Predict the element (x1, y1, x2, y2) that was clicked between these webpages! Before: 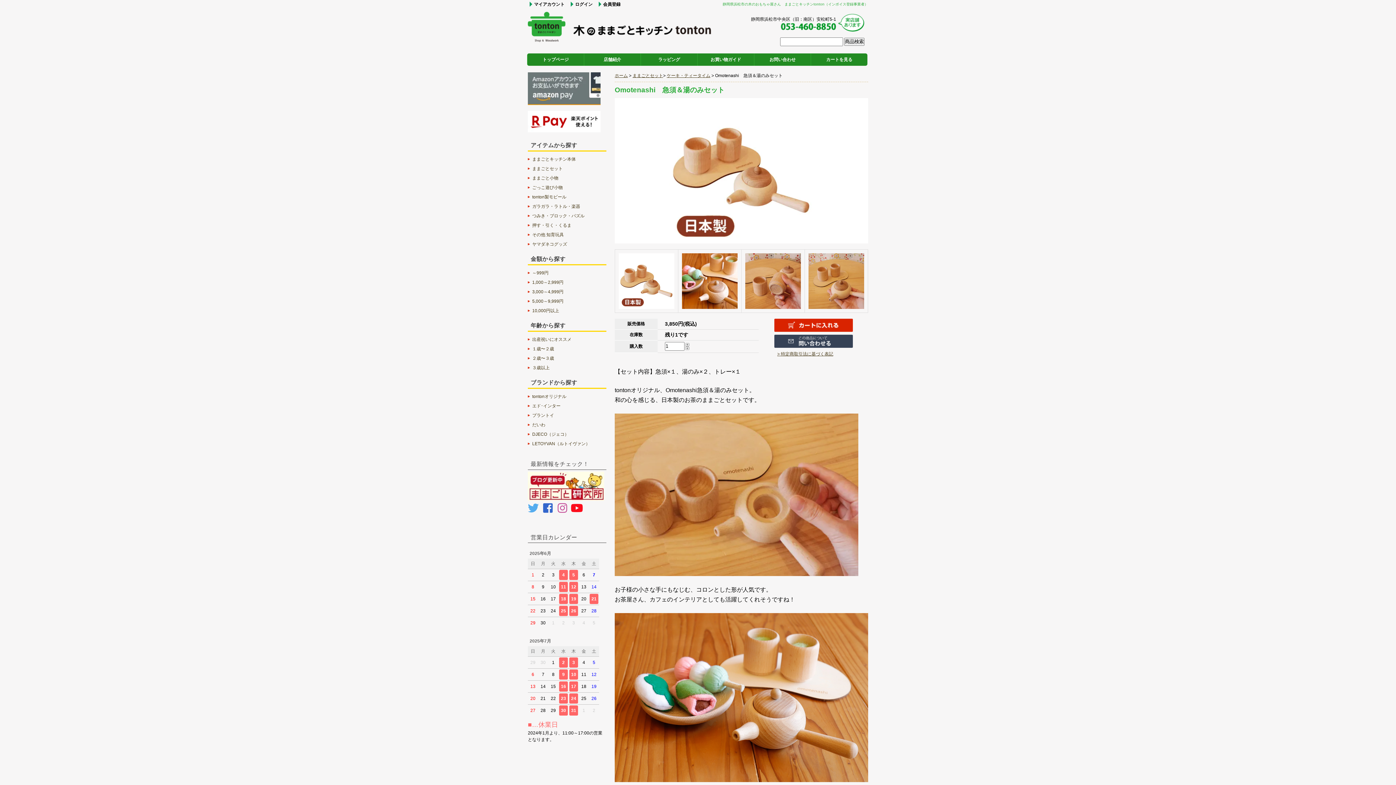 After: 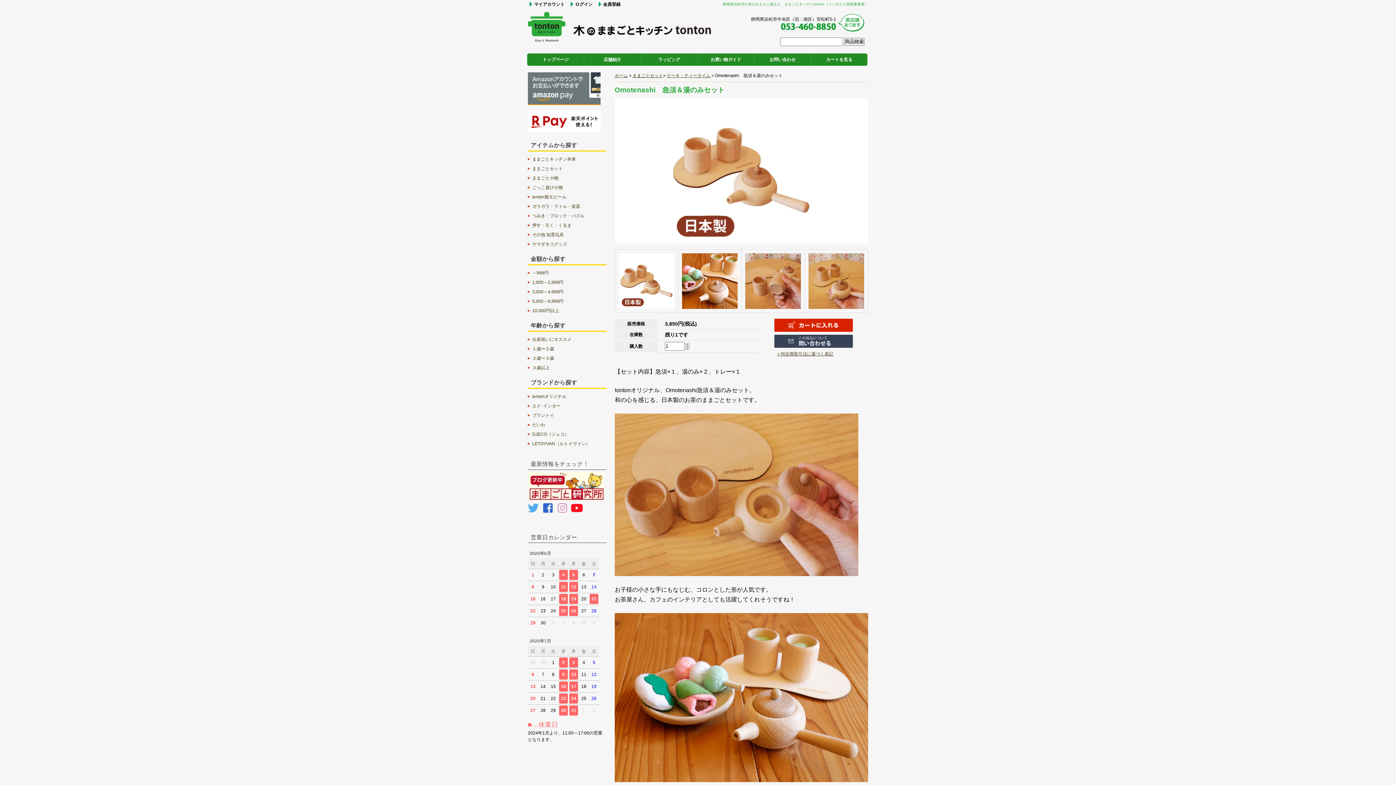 Action: bbox: (557, 502, 568, 513)